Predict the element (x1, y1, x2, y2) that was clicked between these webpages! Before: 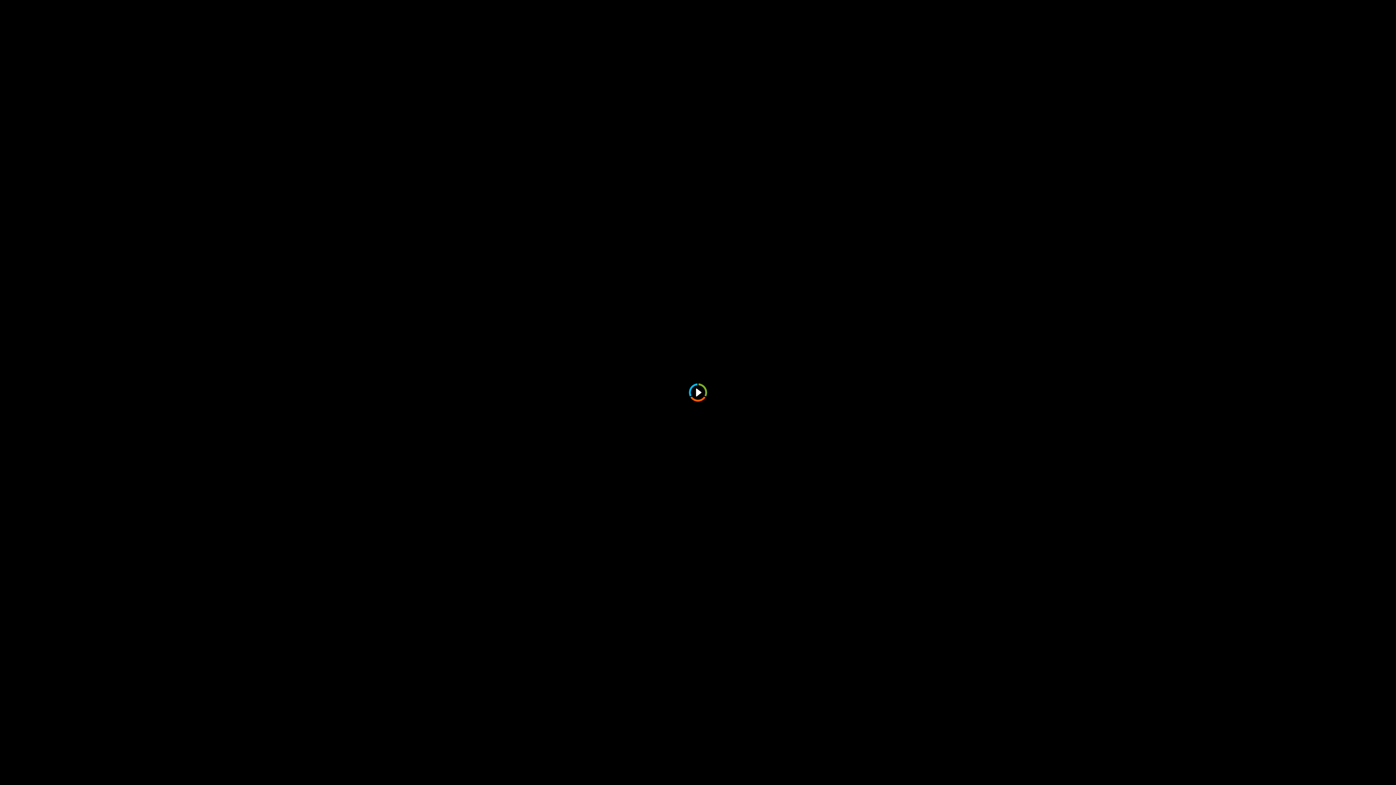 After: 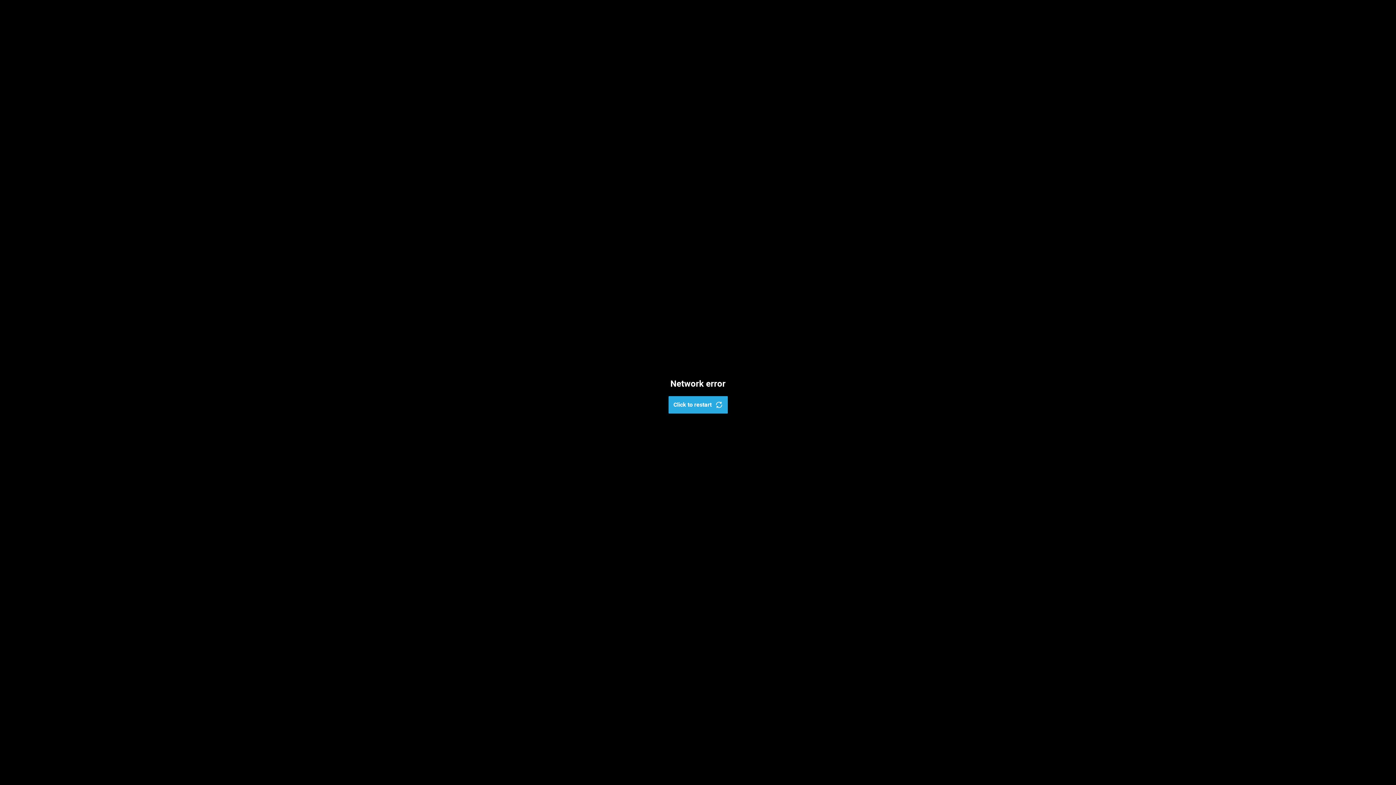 Action: bbox: (689, 383, 707, 401)